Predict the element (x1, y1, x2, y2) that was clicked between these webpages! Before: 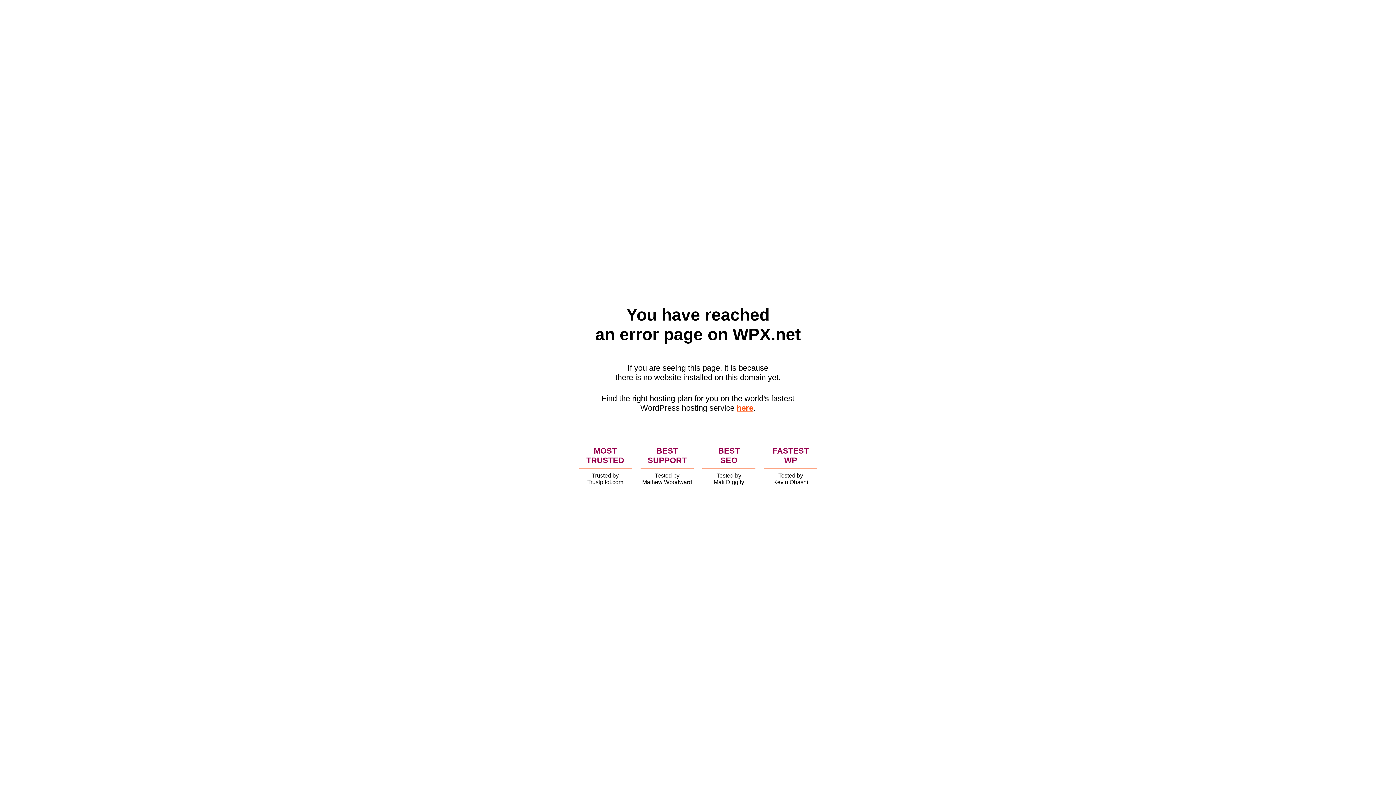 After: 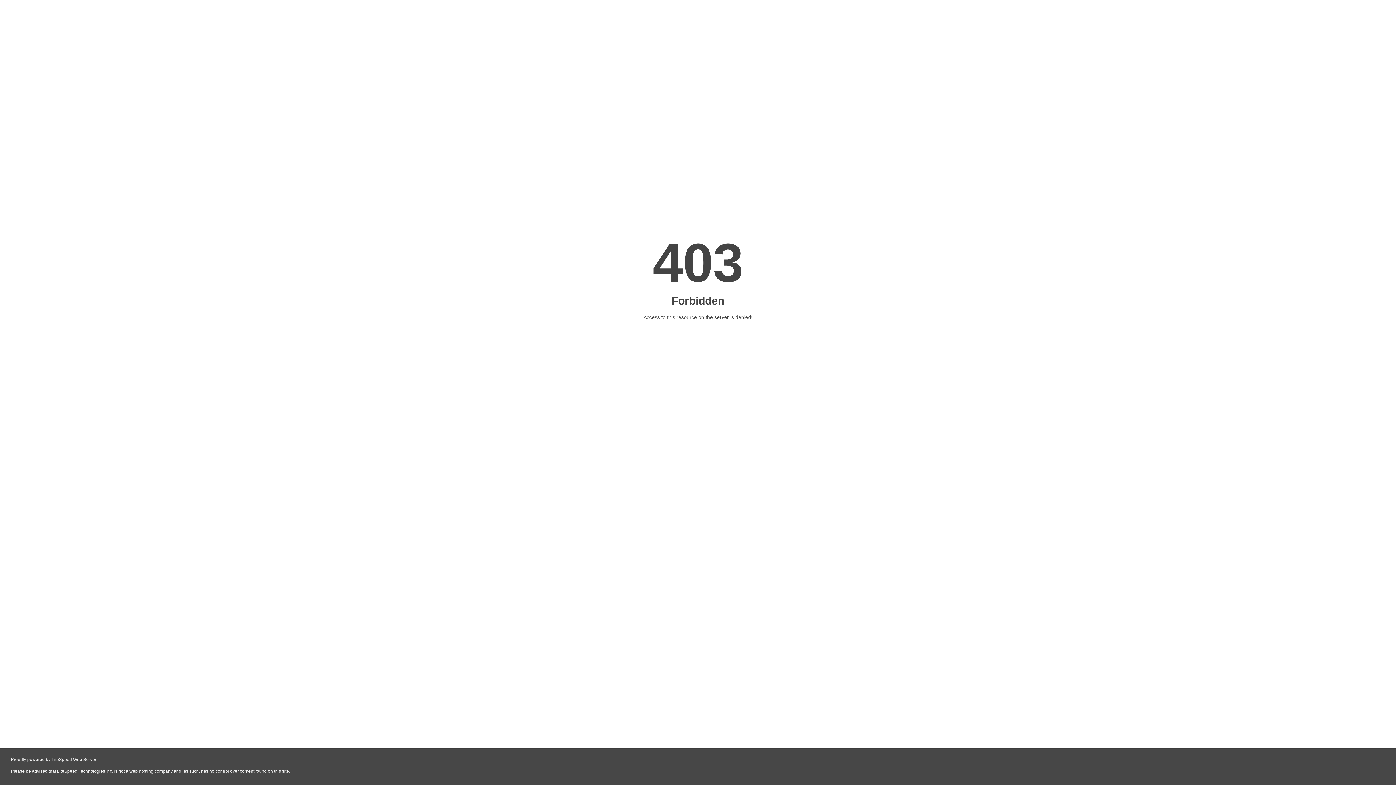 Action: label: here bbox: (736, 403, 753, 412)